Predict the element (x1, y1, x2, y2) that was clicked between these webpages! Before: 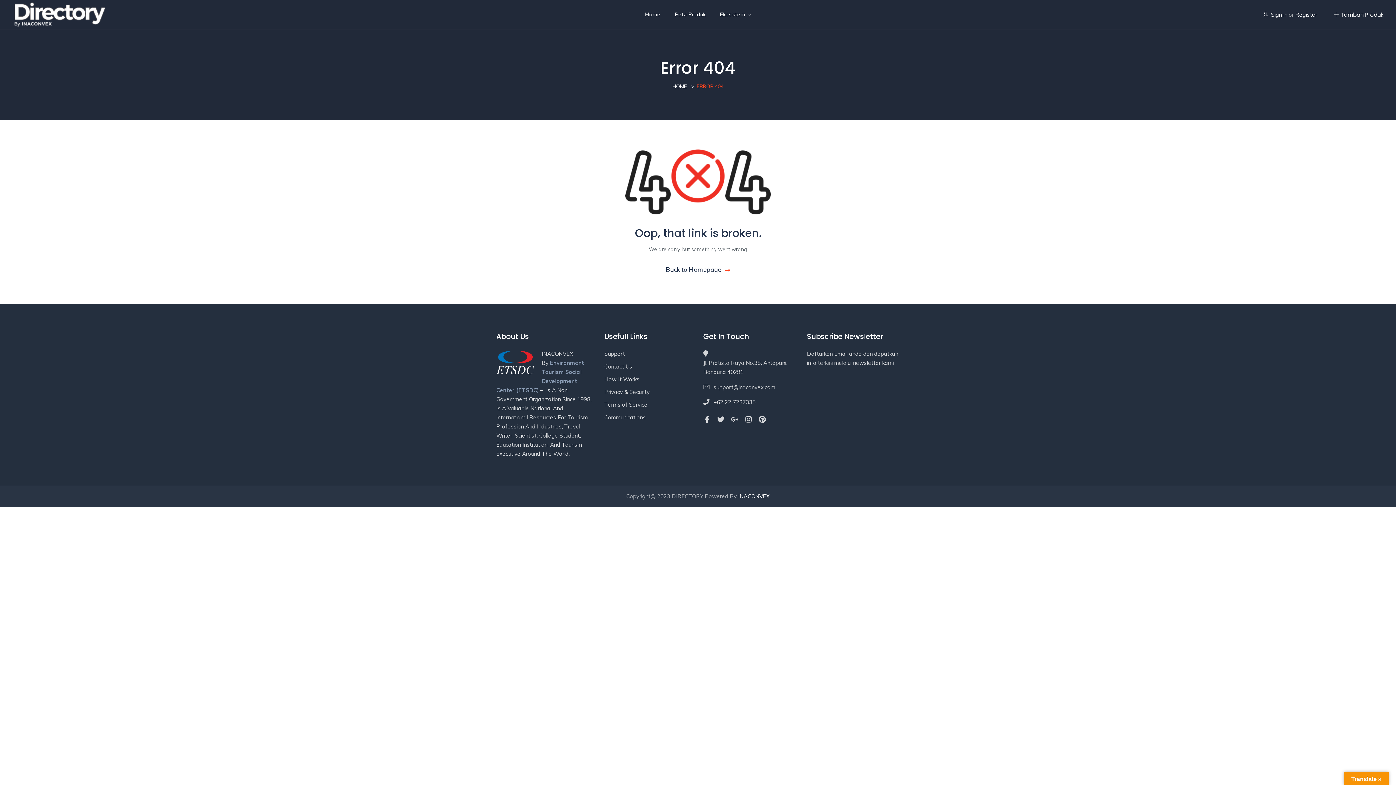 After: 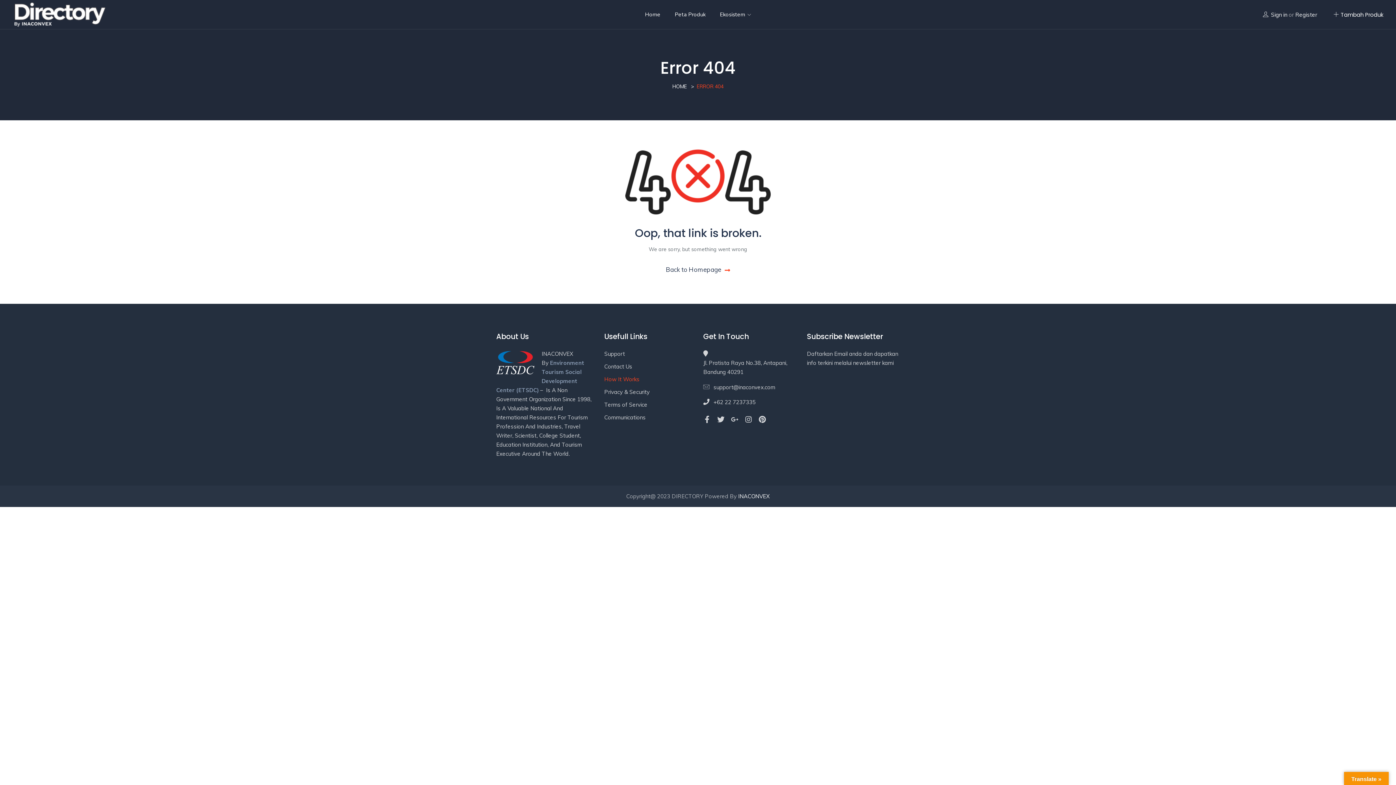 Action: label: How It Works bbox: (604, 376, 639, 382)